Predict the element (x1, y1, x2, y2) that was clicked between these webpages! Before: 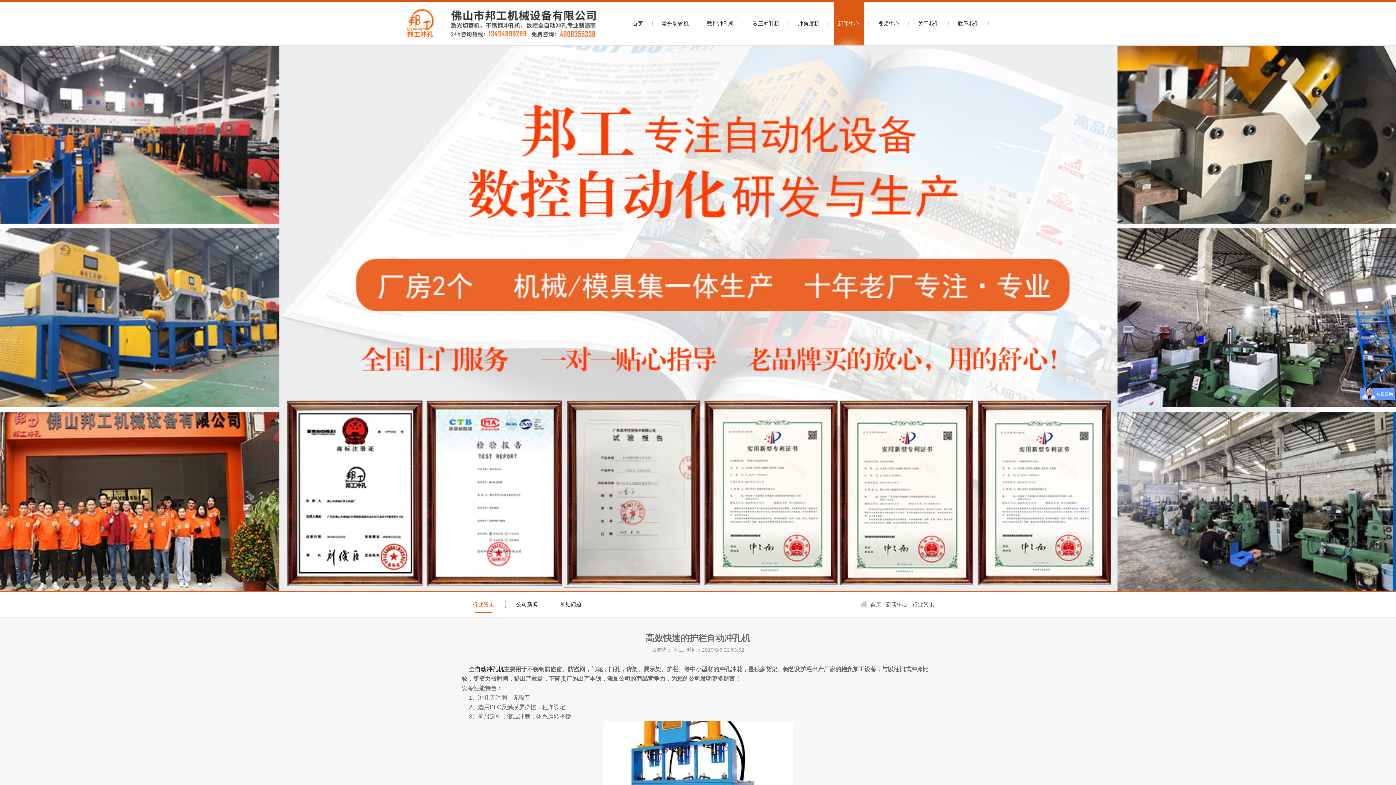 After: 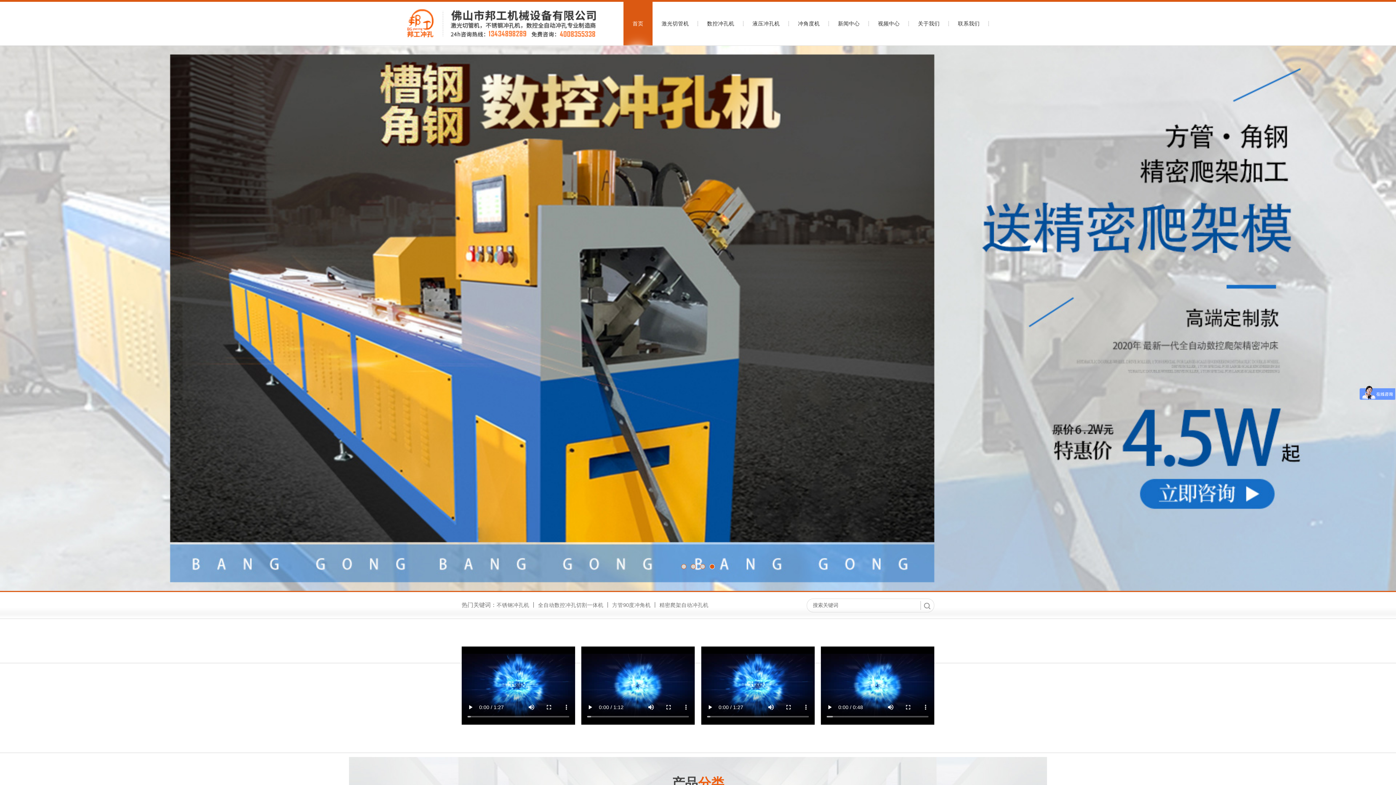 Action: label: 首页 bbox: (623, 1, 652, 45)